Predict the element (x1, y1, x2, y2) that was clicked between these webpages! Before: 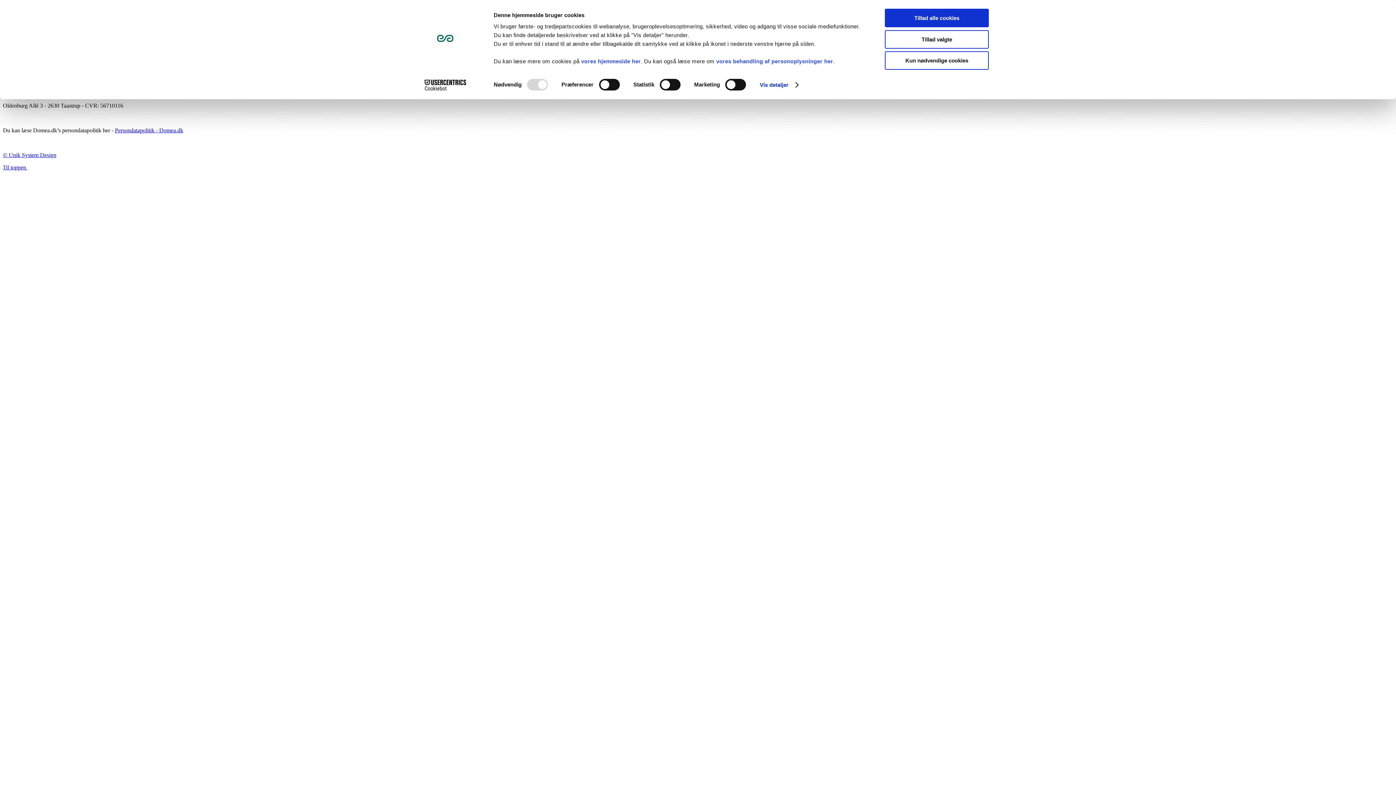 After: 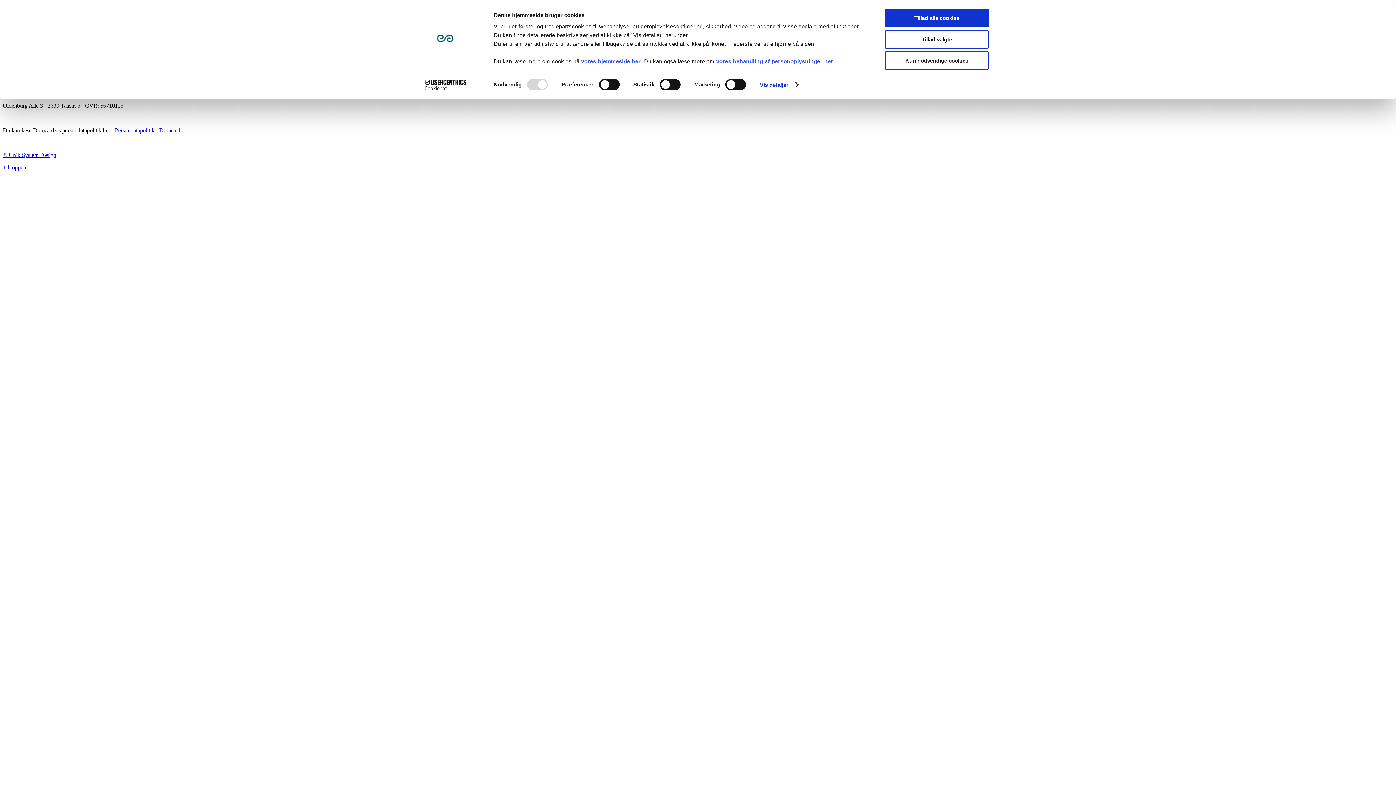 Action: bbox: (2, 164, 27, 170) label: Til toppen 